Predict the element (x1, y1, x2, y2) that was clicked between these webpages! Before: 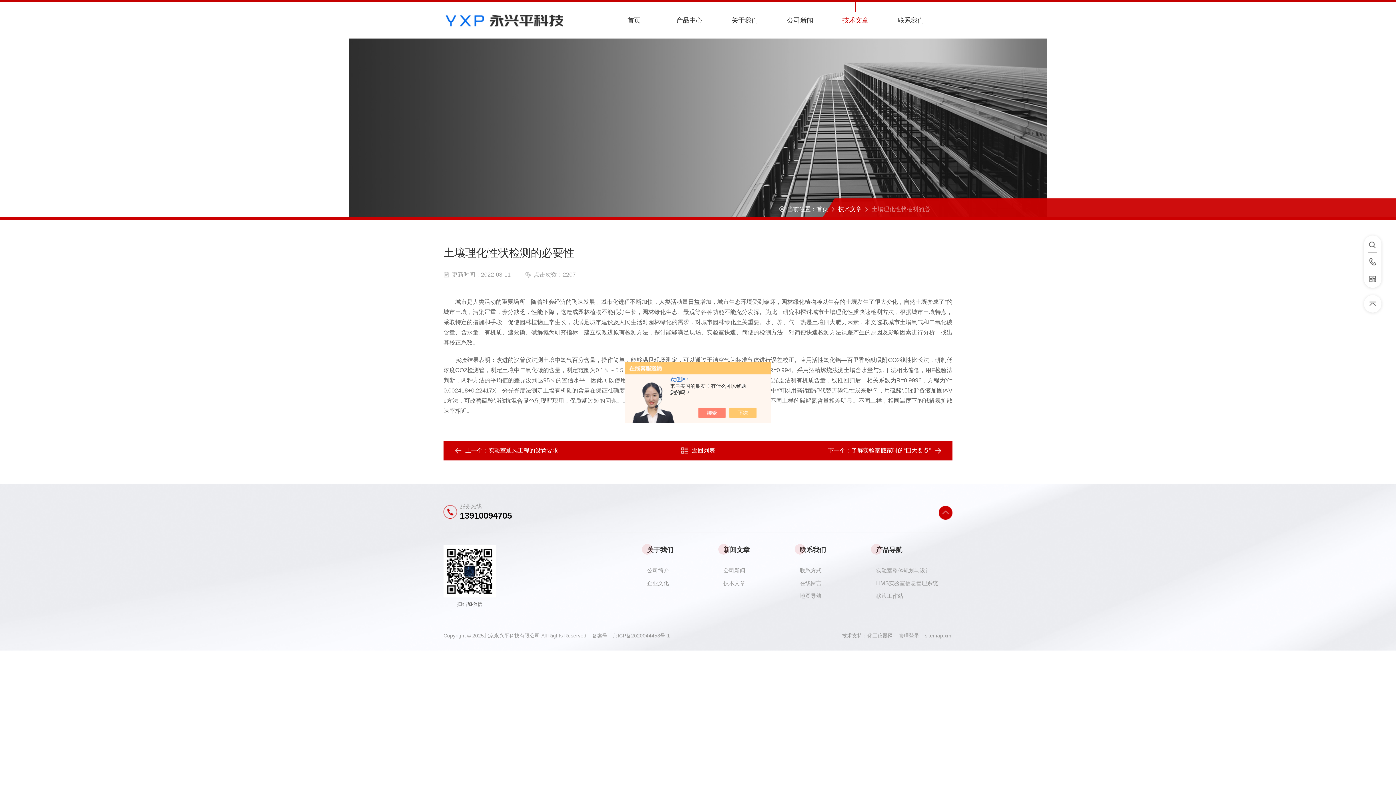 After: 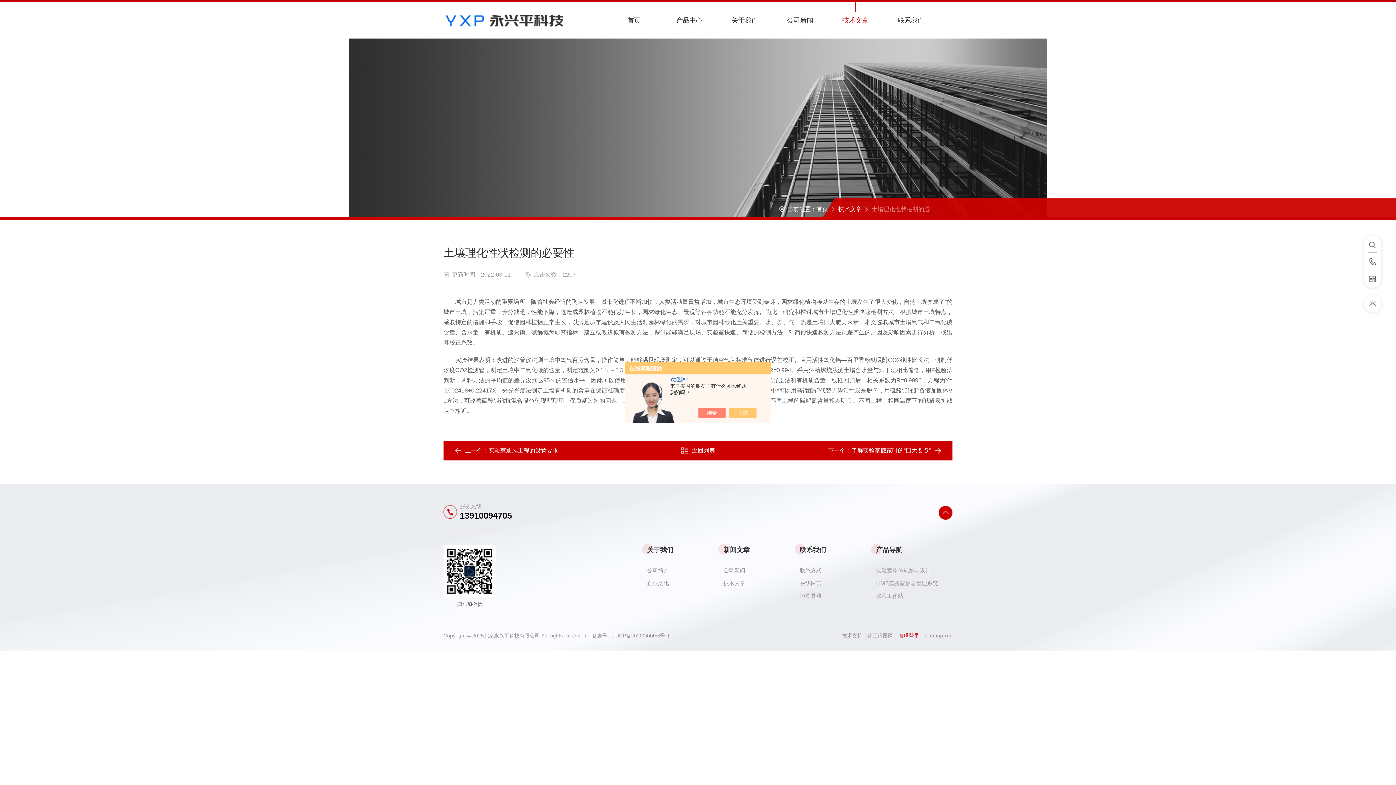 Action: label: 管理登录 bbox: (898, 633, 919, 638)